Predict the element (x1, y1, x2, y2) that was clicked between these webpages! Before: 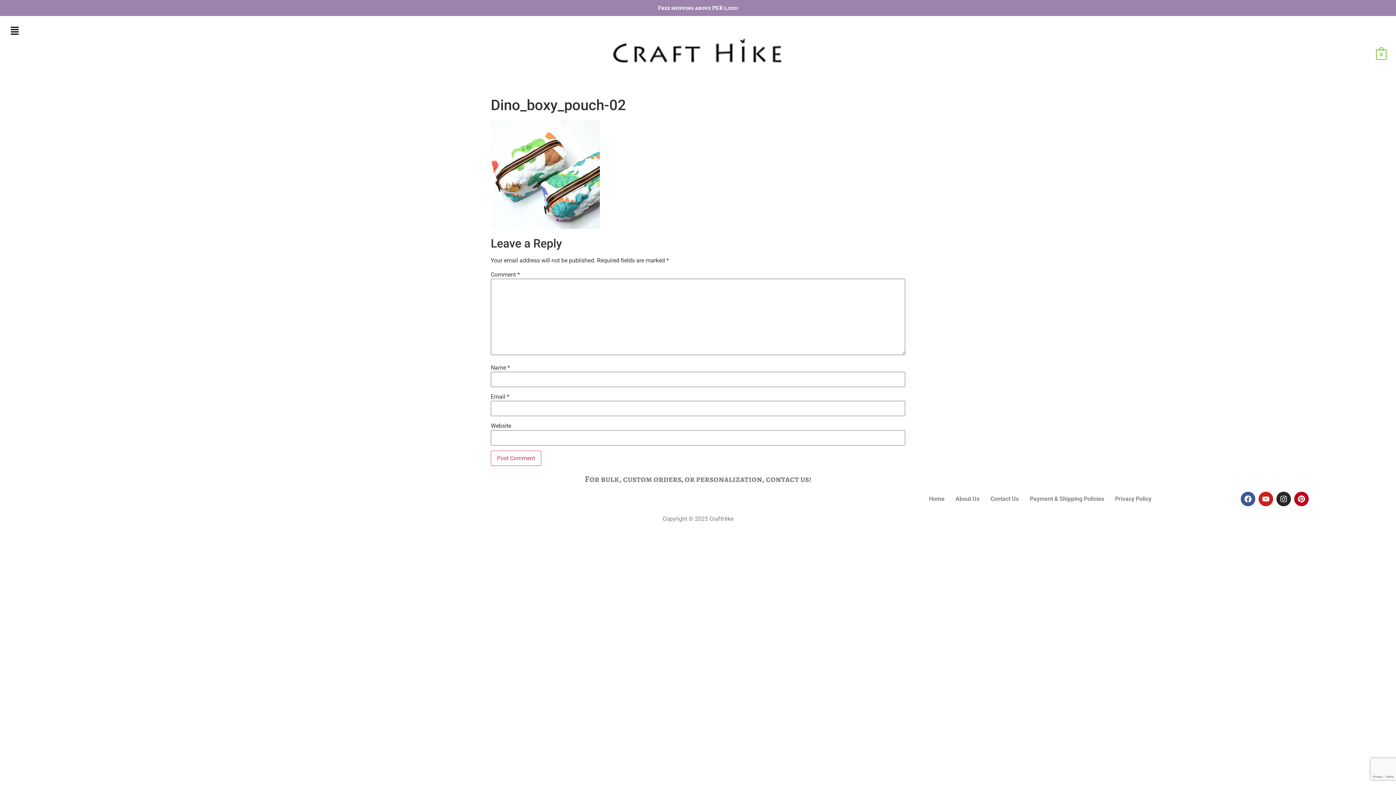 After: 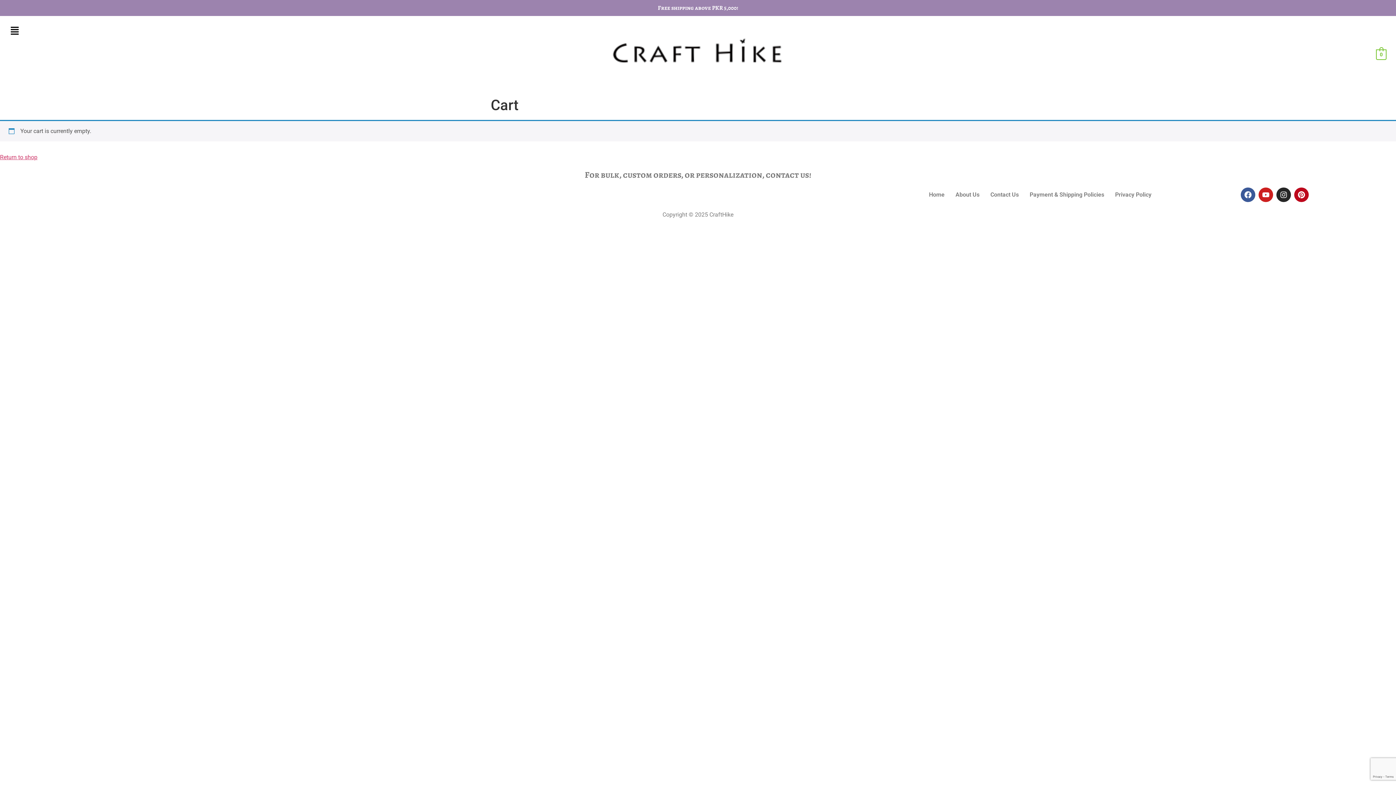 Action: bbox: (1376, 50, 1386, 57) label: 0